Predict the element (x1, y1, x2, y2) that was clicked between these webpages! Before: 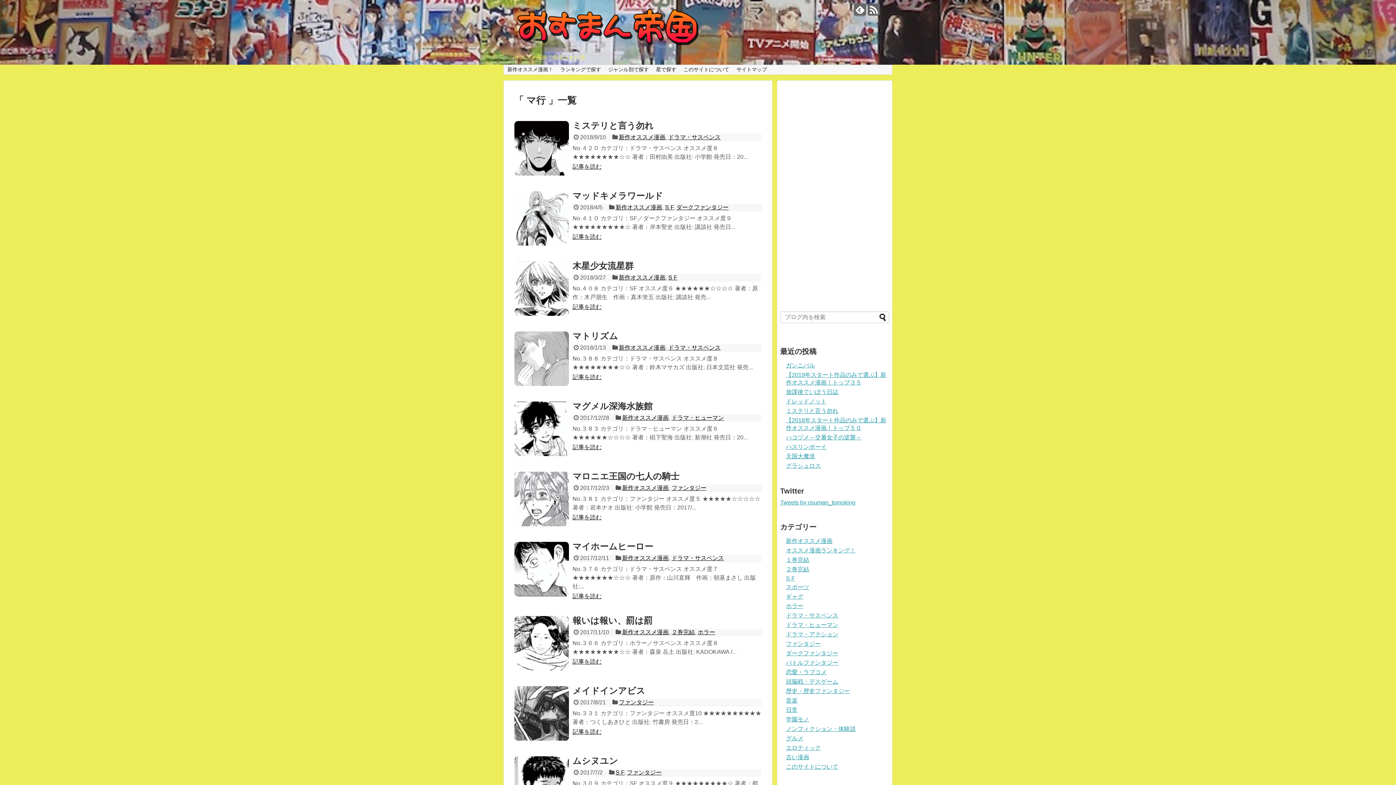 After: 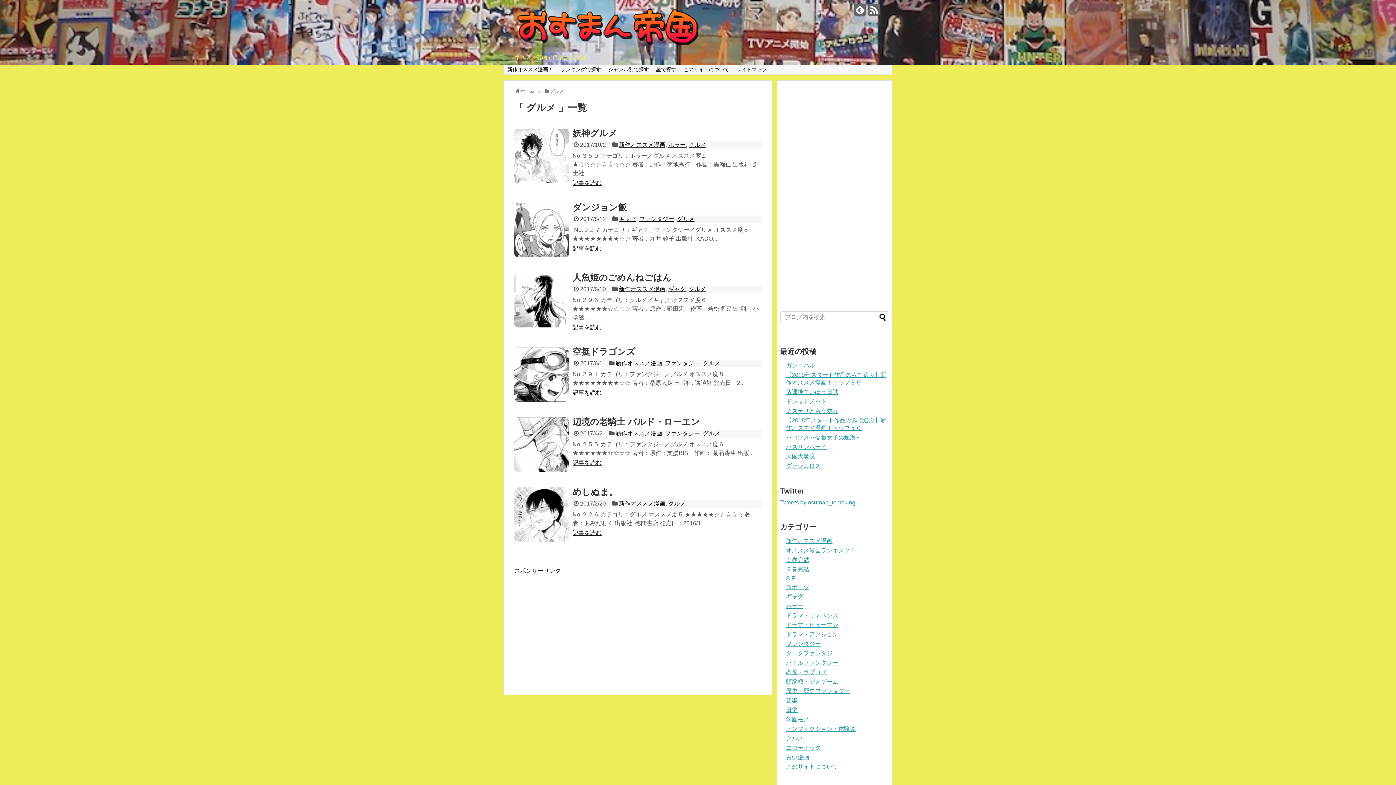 Action: bbox: (786, 735, 803, 741) label: グルメ